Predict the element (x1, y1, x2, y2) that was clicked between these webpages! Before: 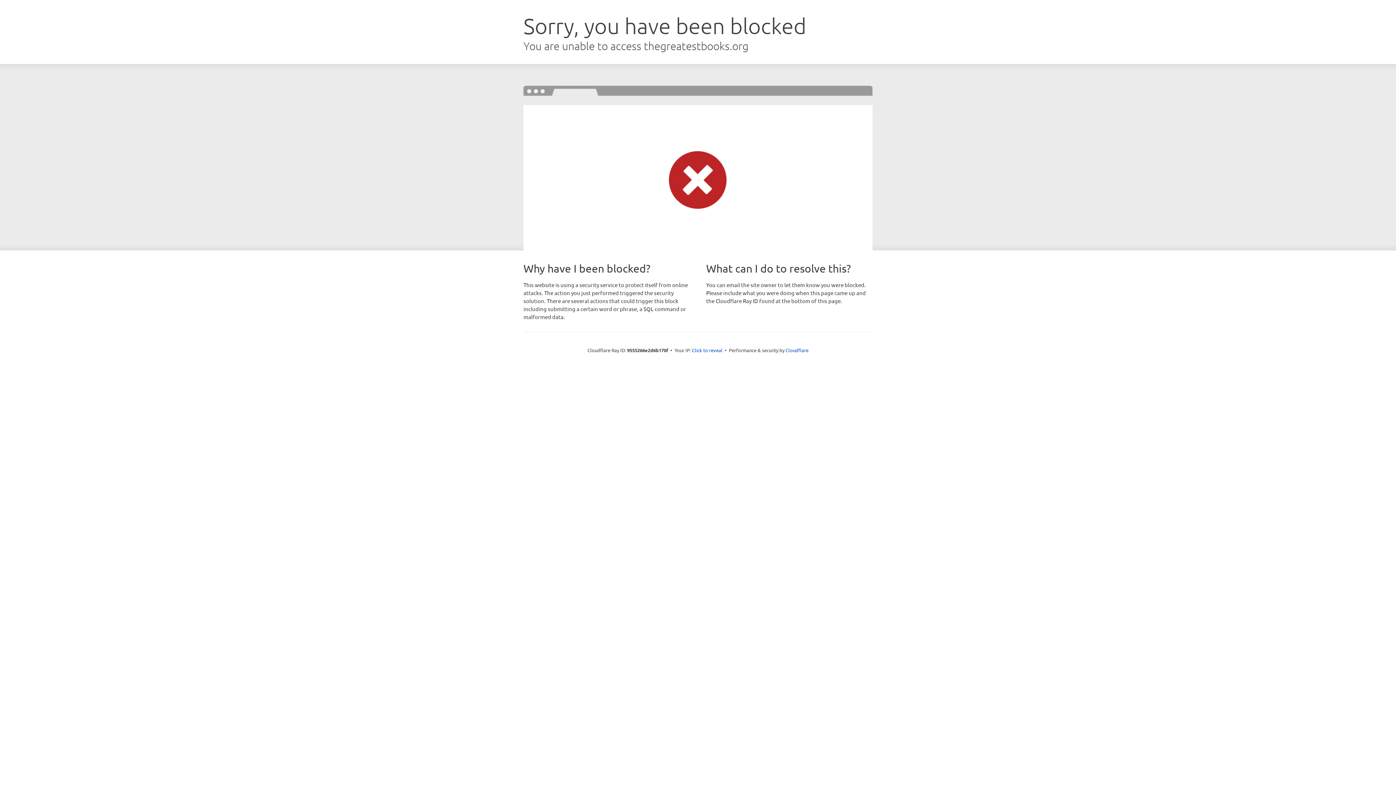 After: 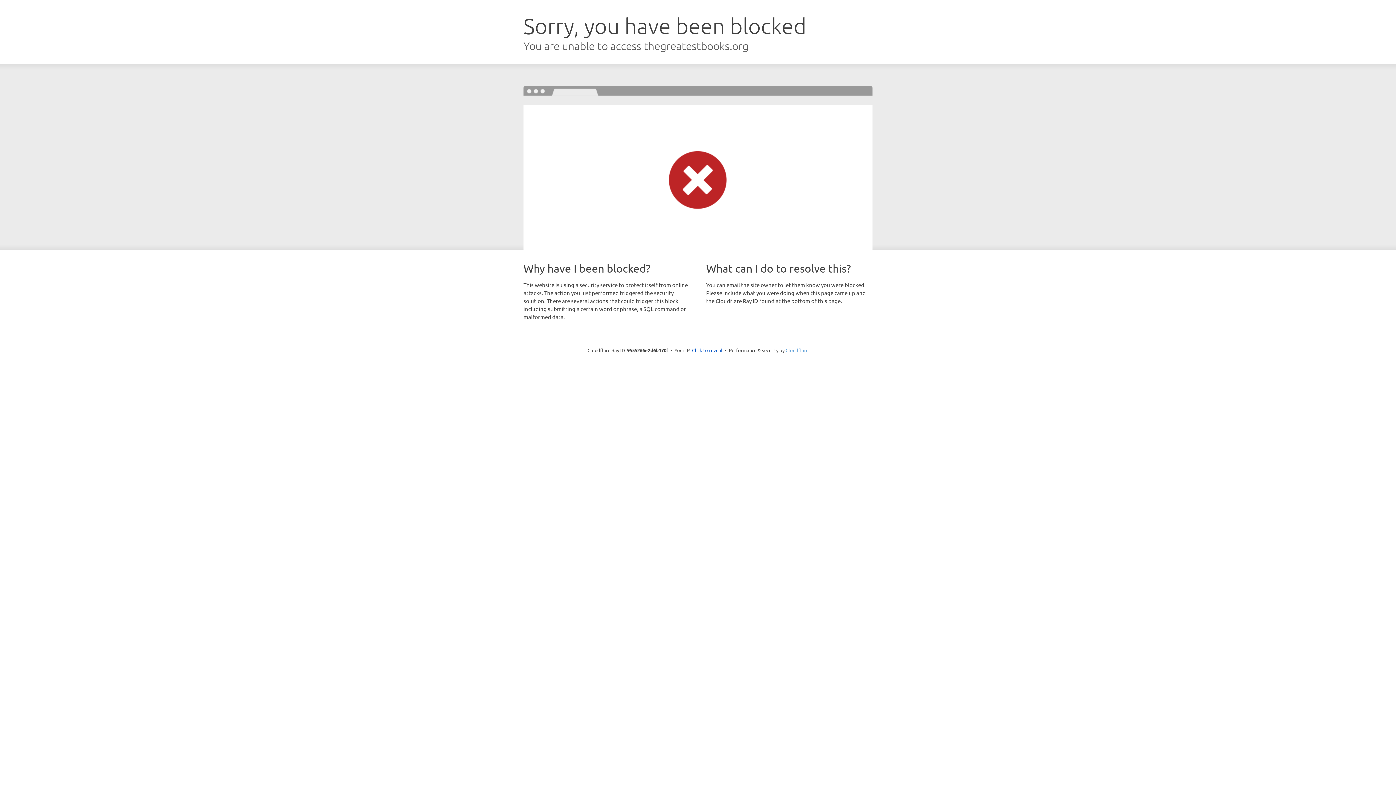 Action: bbox: (785, 347, 808, 353) label: Cloudflare